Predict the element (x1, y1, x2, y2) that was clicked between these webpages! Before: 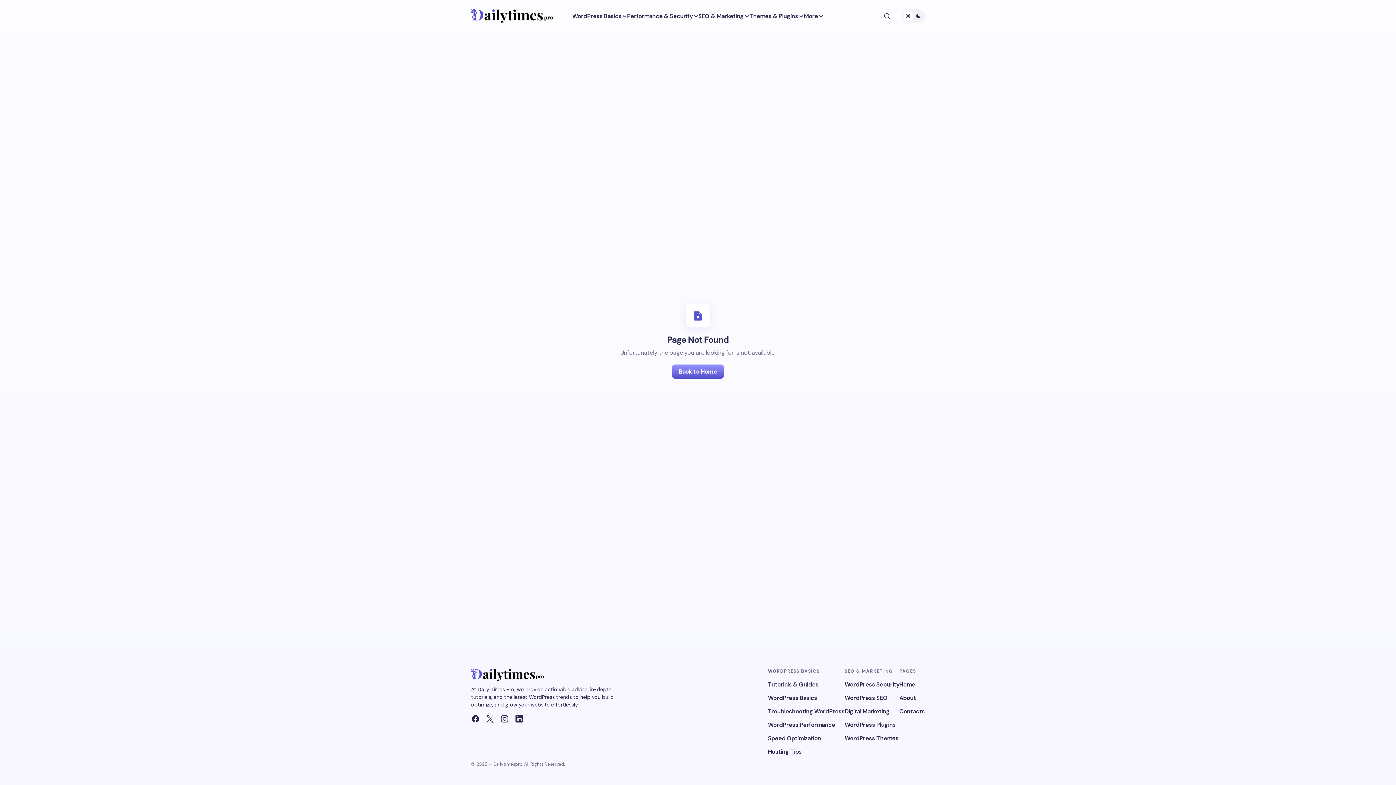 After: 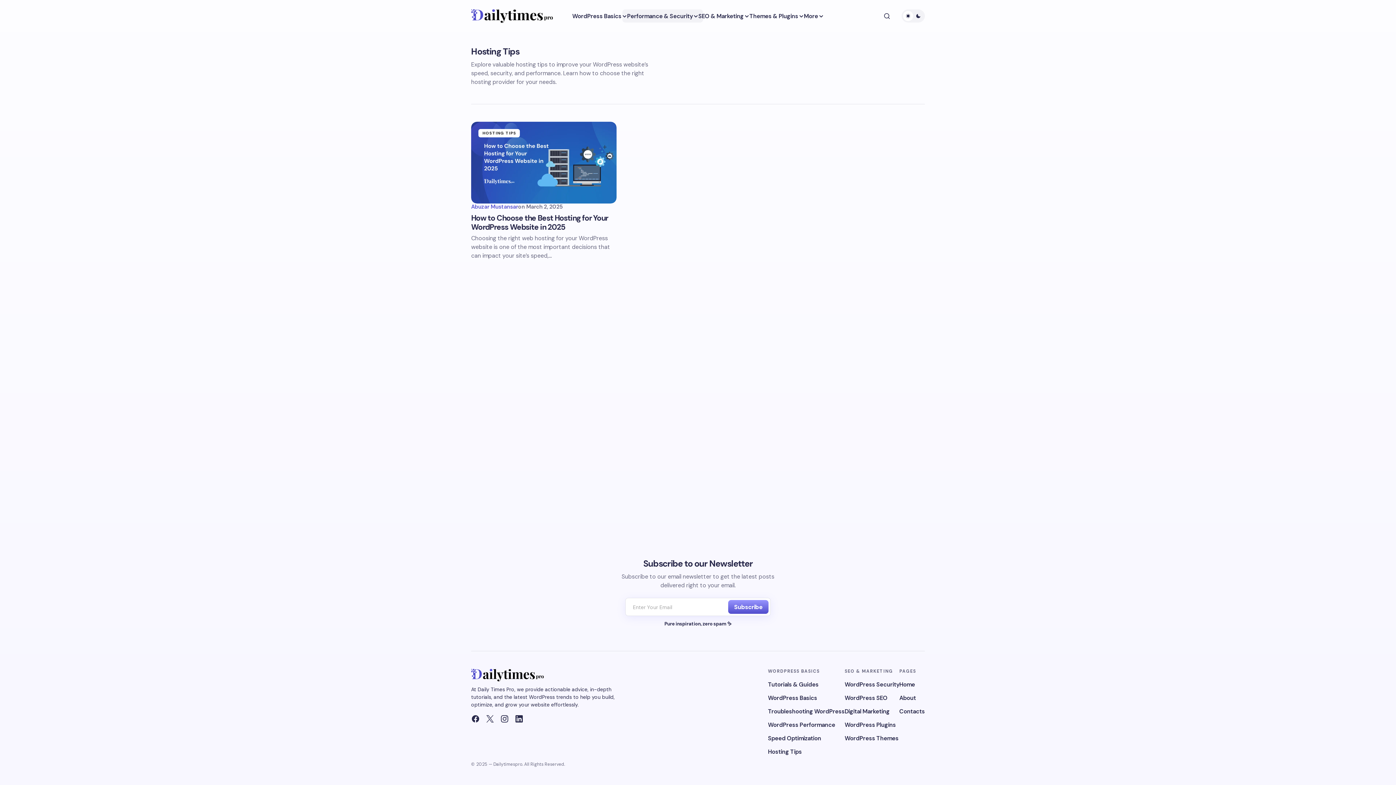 Action: bbox: (768, 748, 802, 756) label: Hosting Tips